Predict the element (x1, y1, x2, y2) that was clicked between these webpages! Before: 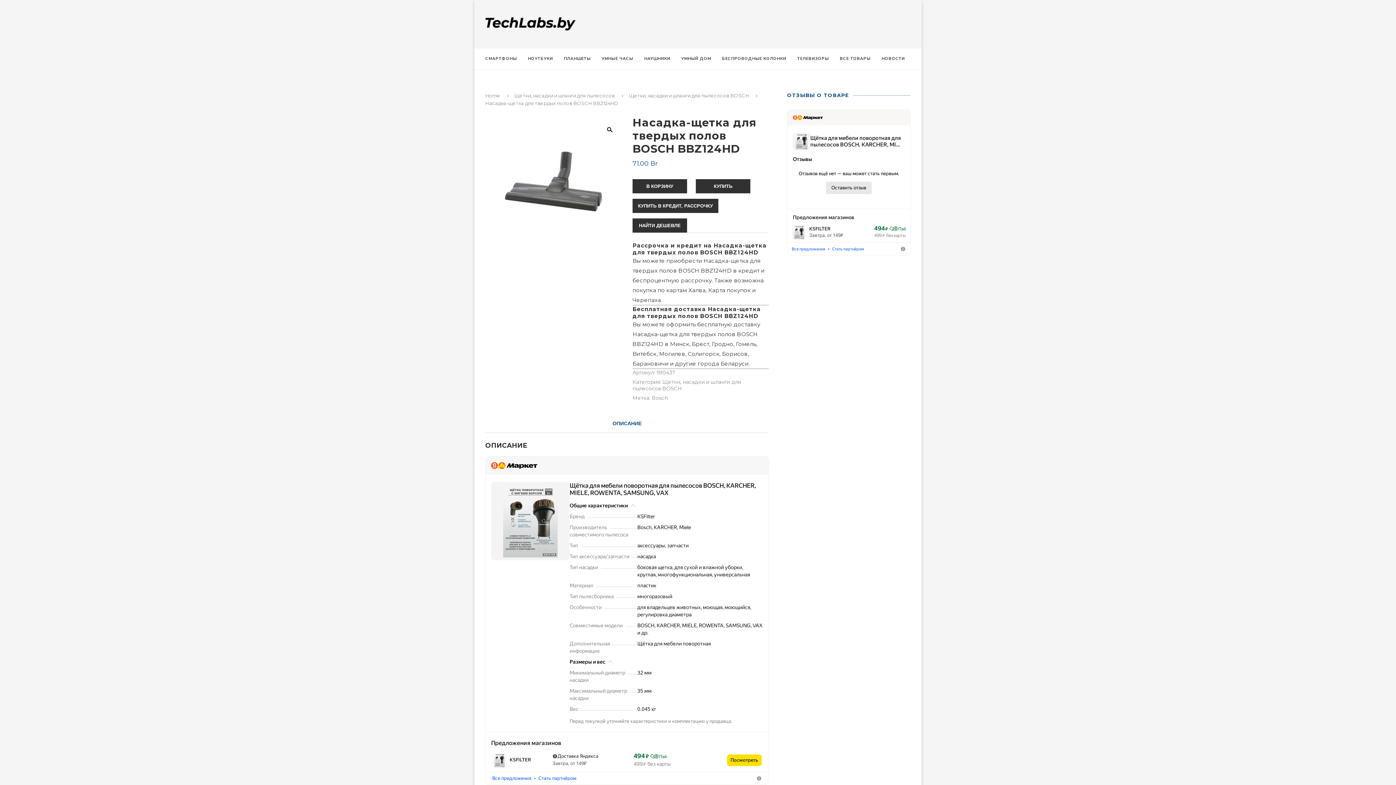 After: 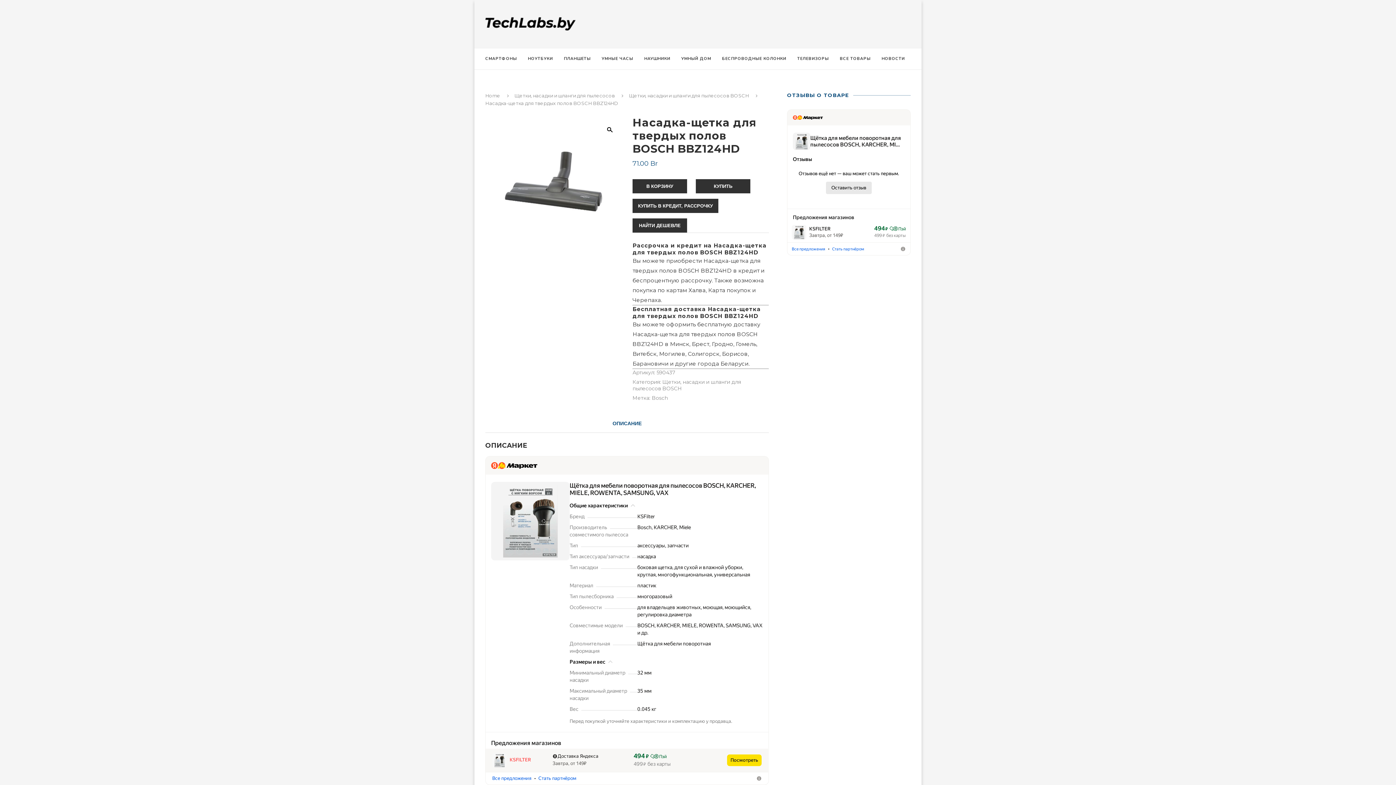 Action: bbox: (509, 757, 531, 762) label: KSFILTER